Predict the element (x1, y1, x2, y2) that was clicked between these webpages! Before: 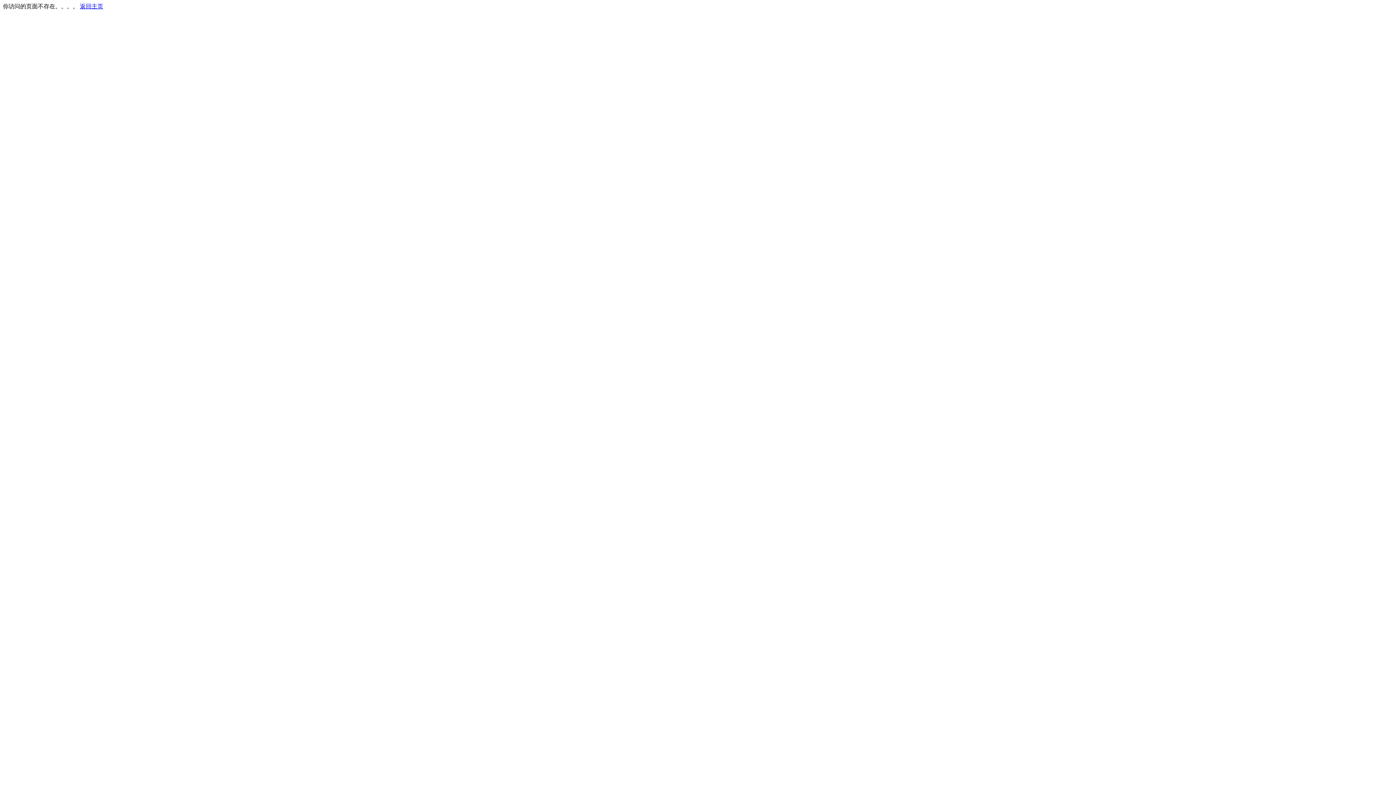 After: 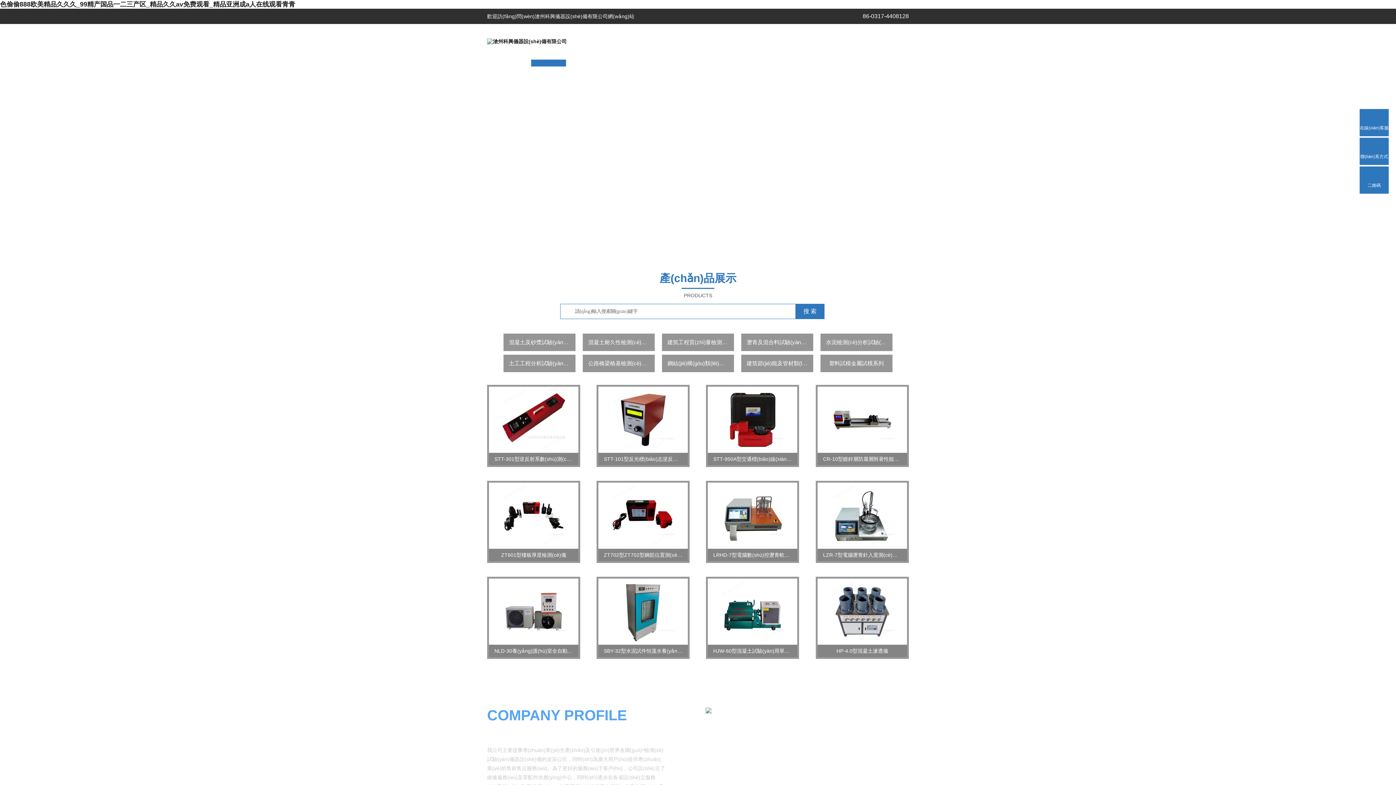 Action: bbox: (80, 3, 103, 9) label: 返回主页